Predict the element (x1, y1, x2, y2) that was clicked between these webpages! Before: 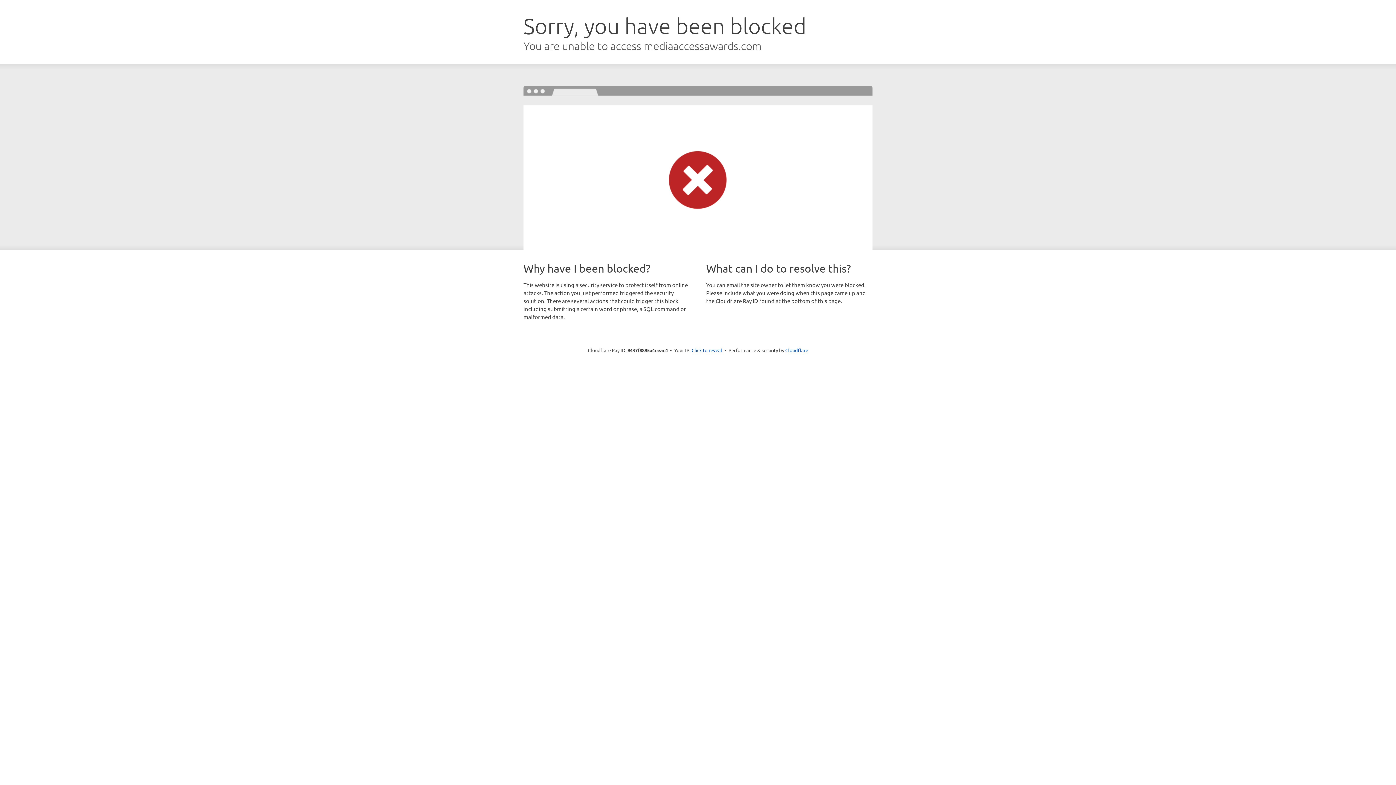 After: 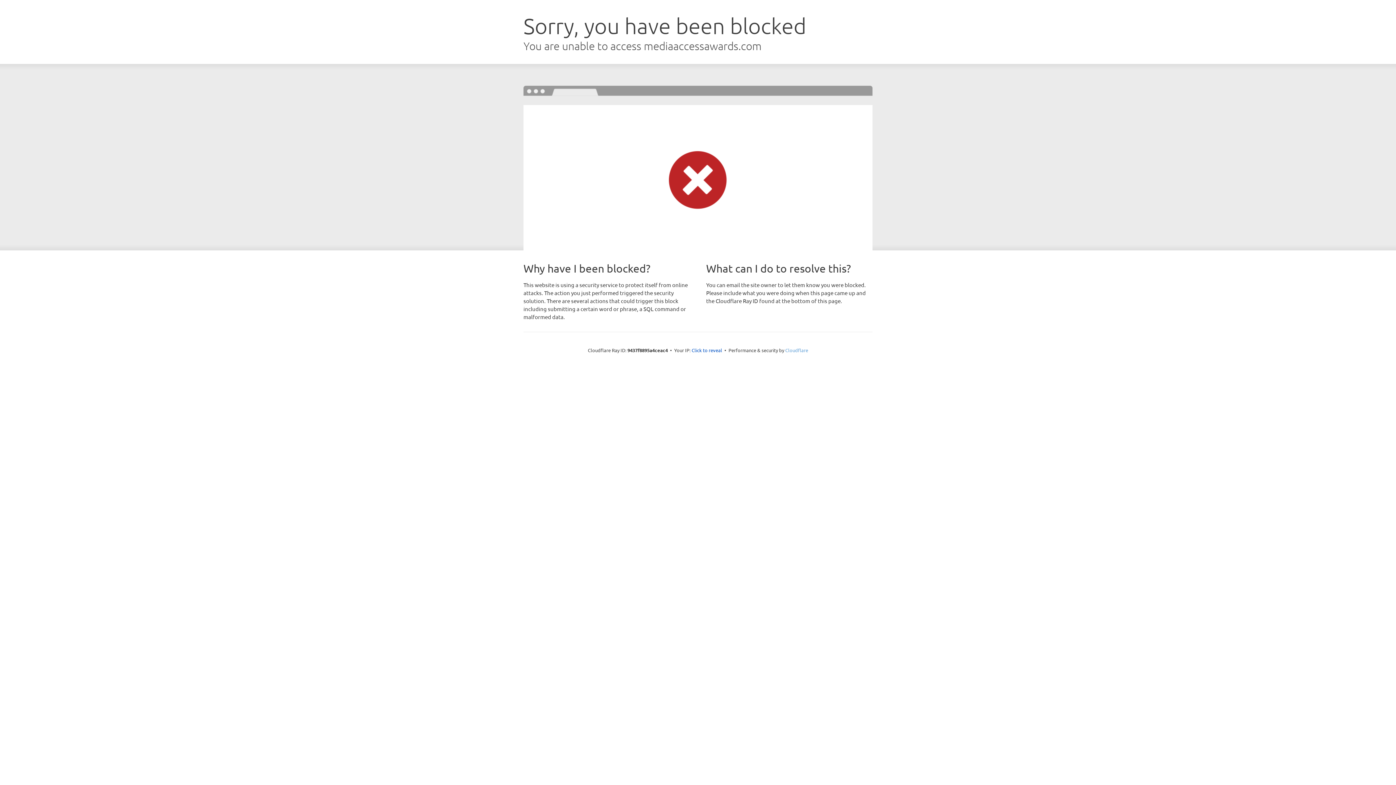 Action: bbox: (785, 347, 808, 353) label: Cloudflare